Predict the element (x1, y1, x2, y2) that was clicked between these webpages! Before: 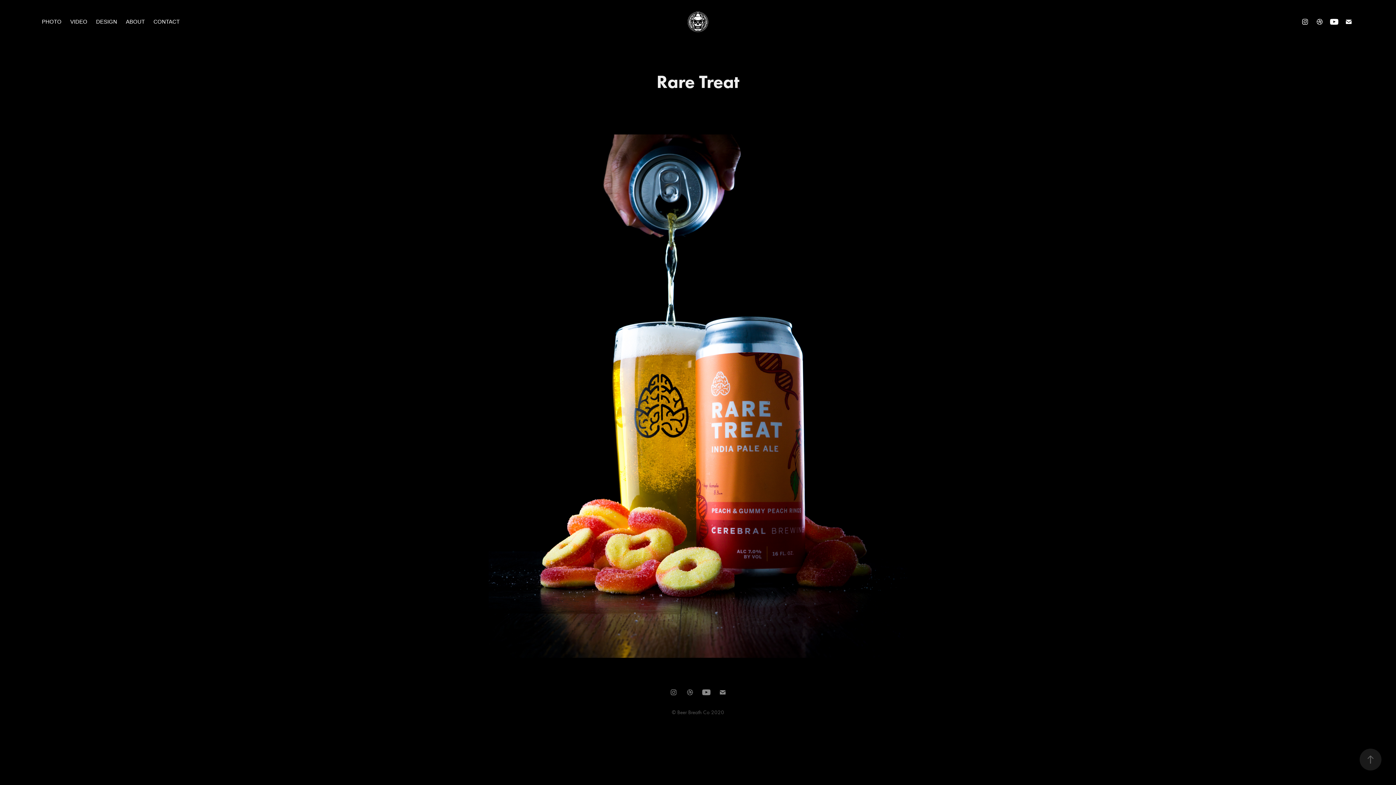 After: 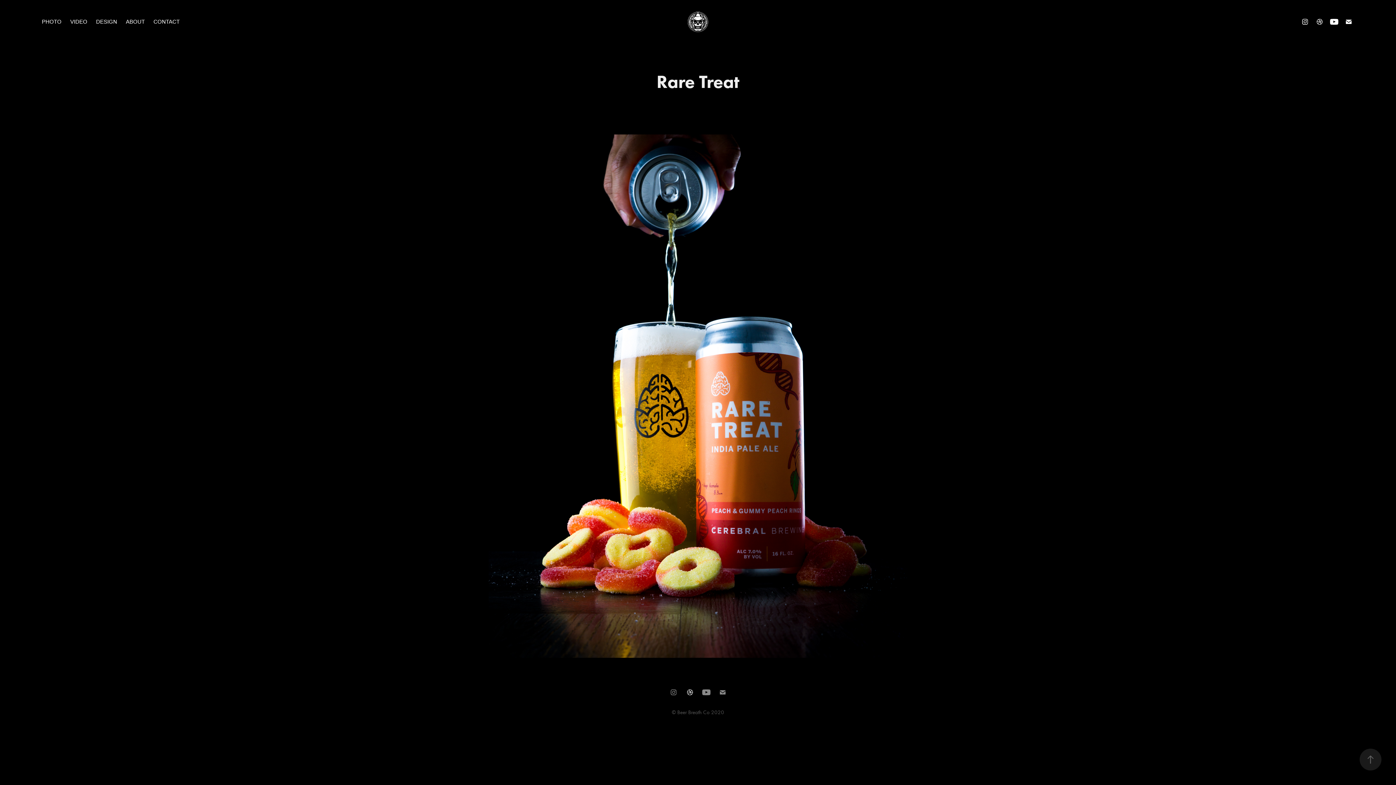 Action: bbox: (684, 687, 695, 698)